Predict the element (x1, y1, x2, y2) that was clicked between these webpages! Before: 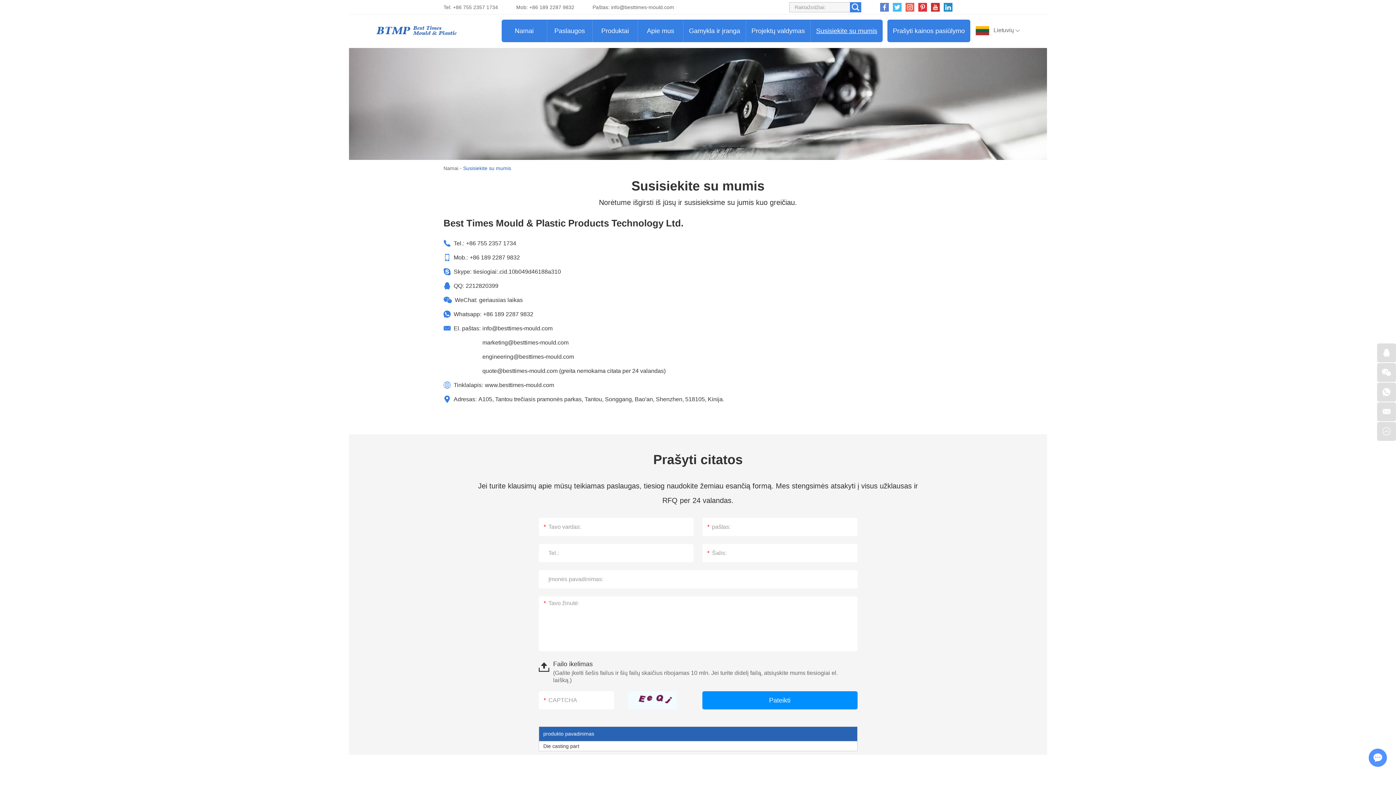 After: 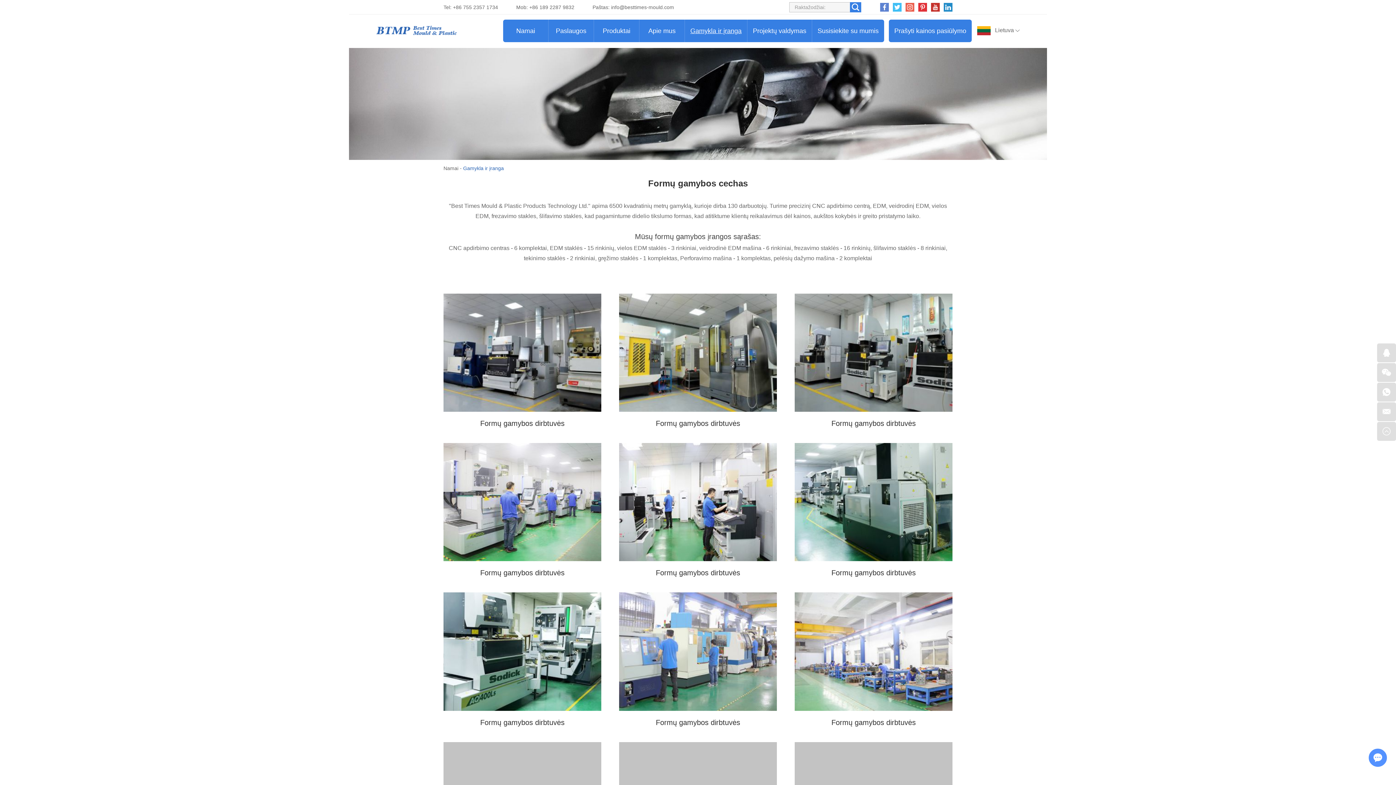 Action: bbox: (683, 19, 745, 42) label: Gamykla ir įranga